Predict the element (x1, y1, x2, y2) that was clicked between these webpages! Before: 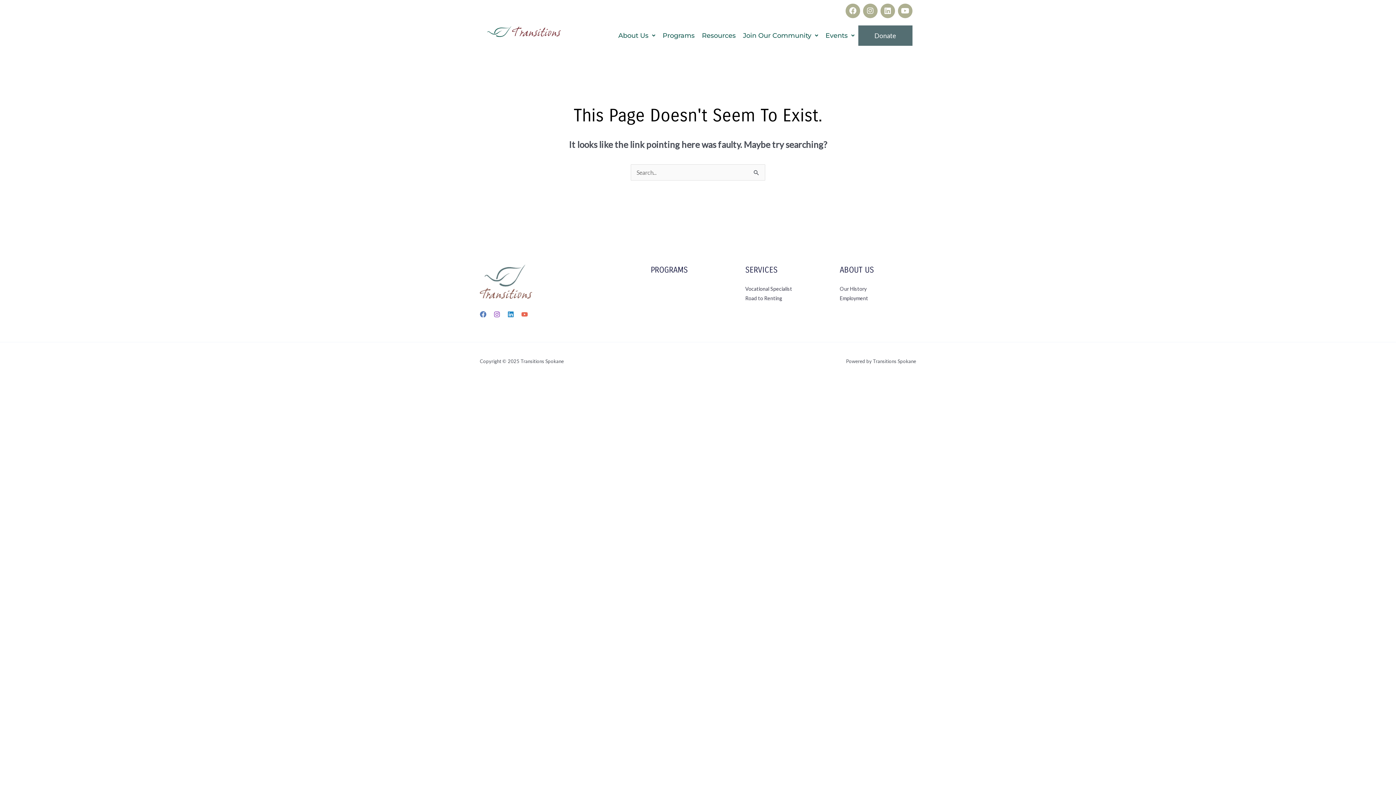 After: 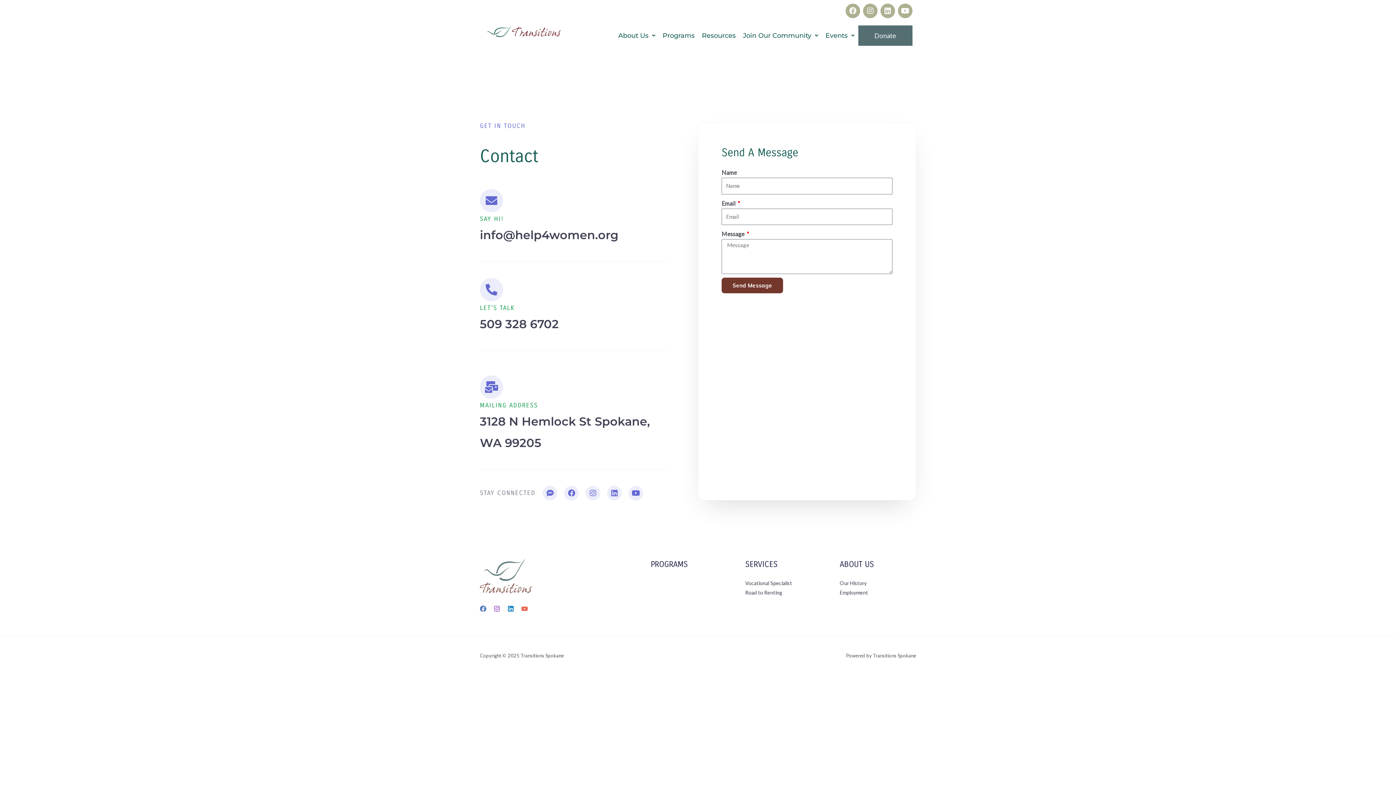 Action: bbox: (818, 6, 842, 14) label: Contact